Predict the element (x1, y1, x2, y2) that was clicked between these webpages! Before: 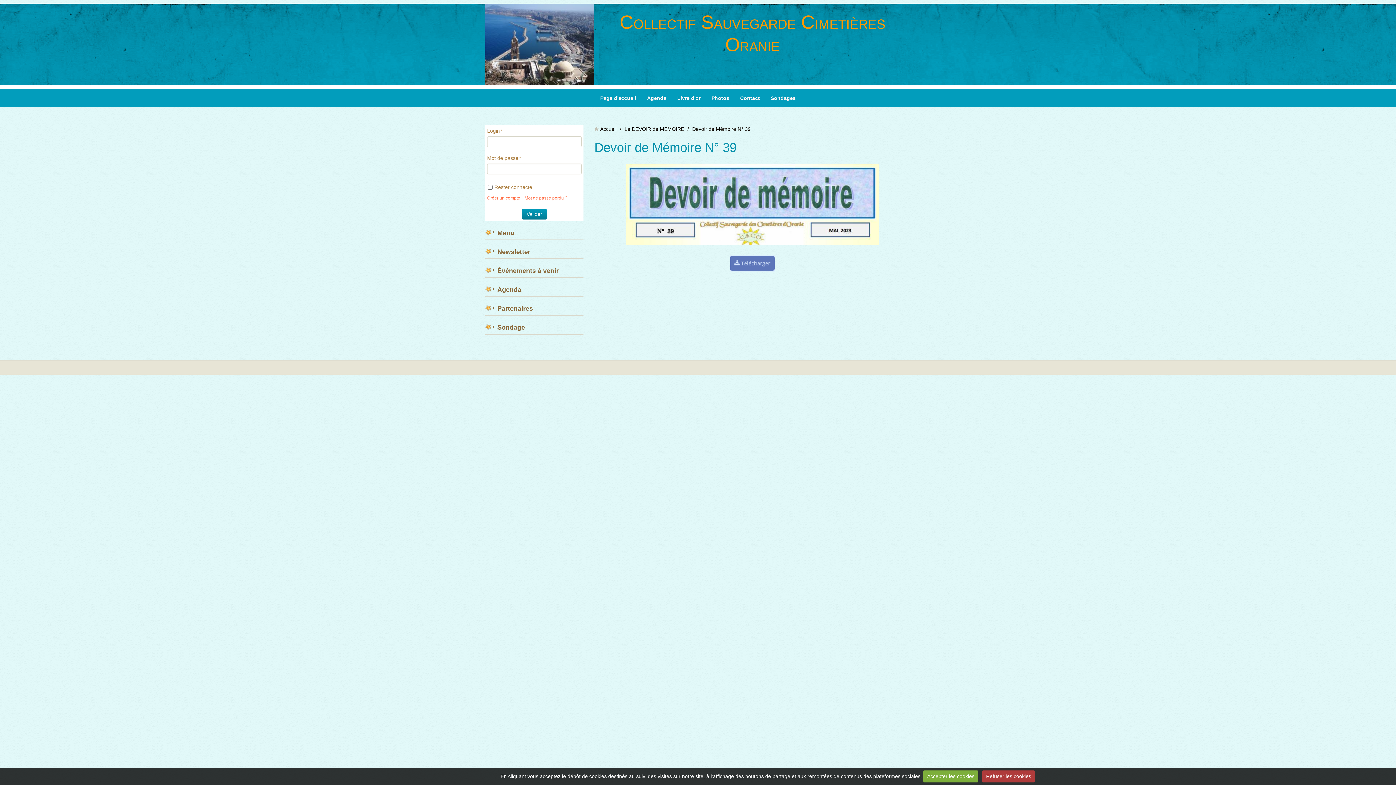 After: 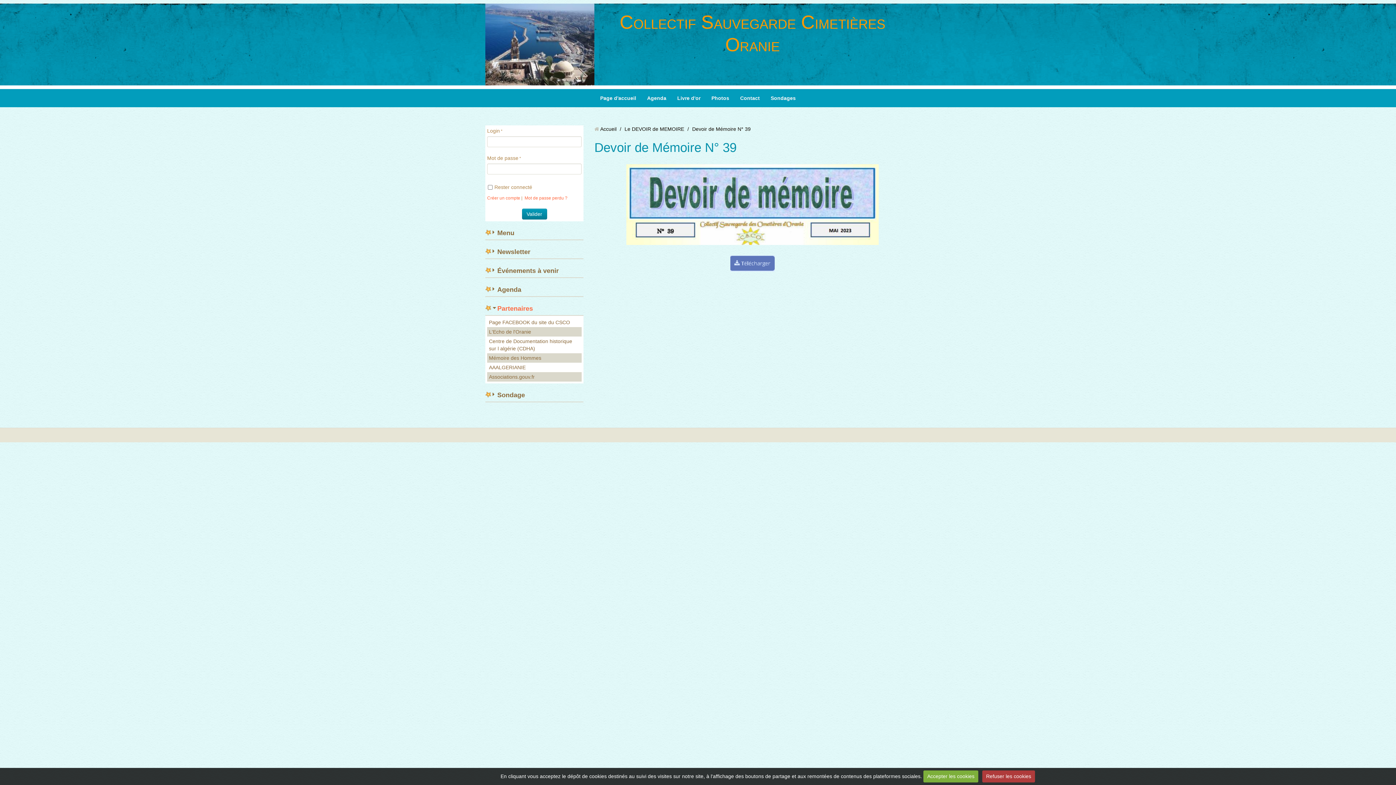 Action: label: Partenaires bbox: (492, 304, 581, 313)